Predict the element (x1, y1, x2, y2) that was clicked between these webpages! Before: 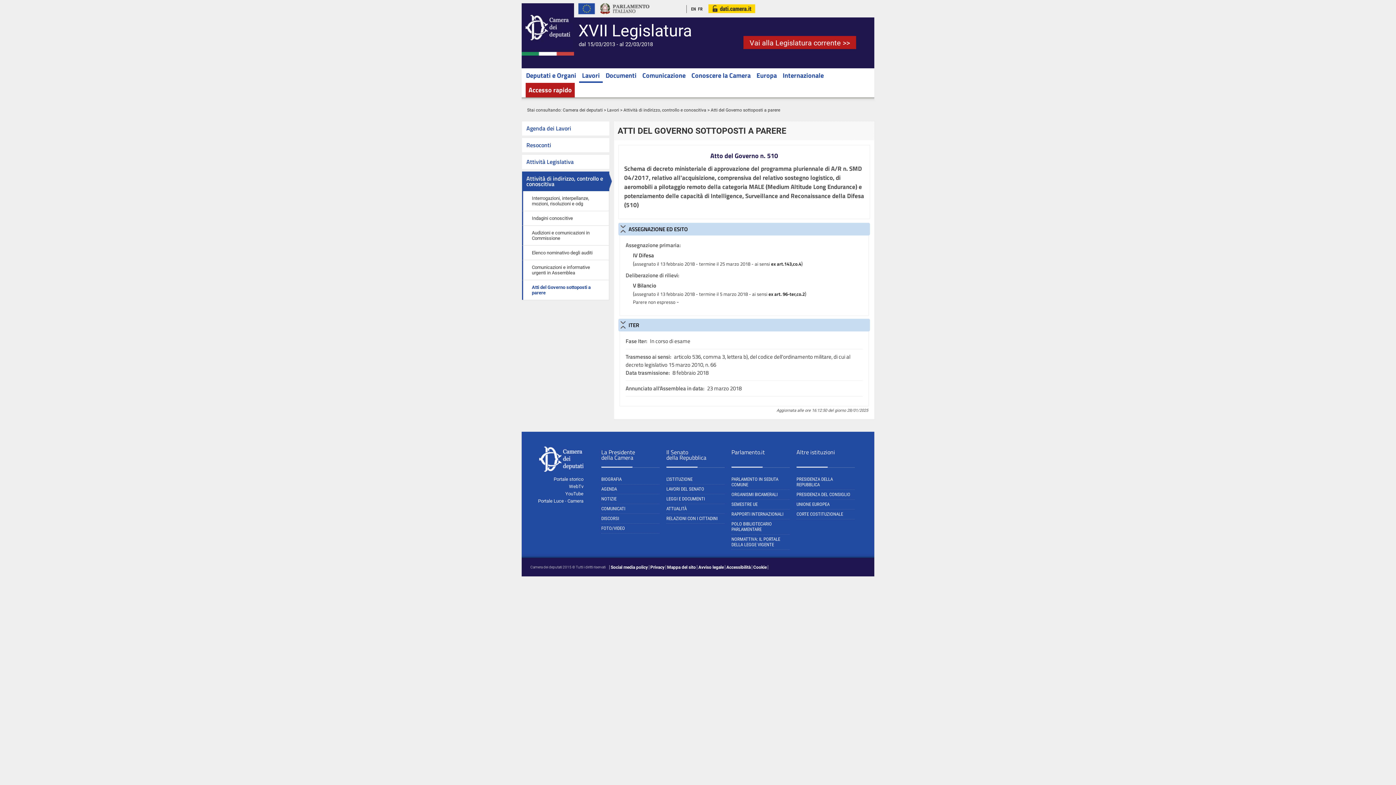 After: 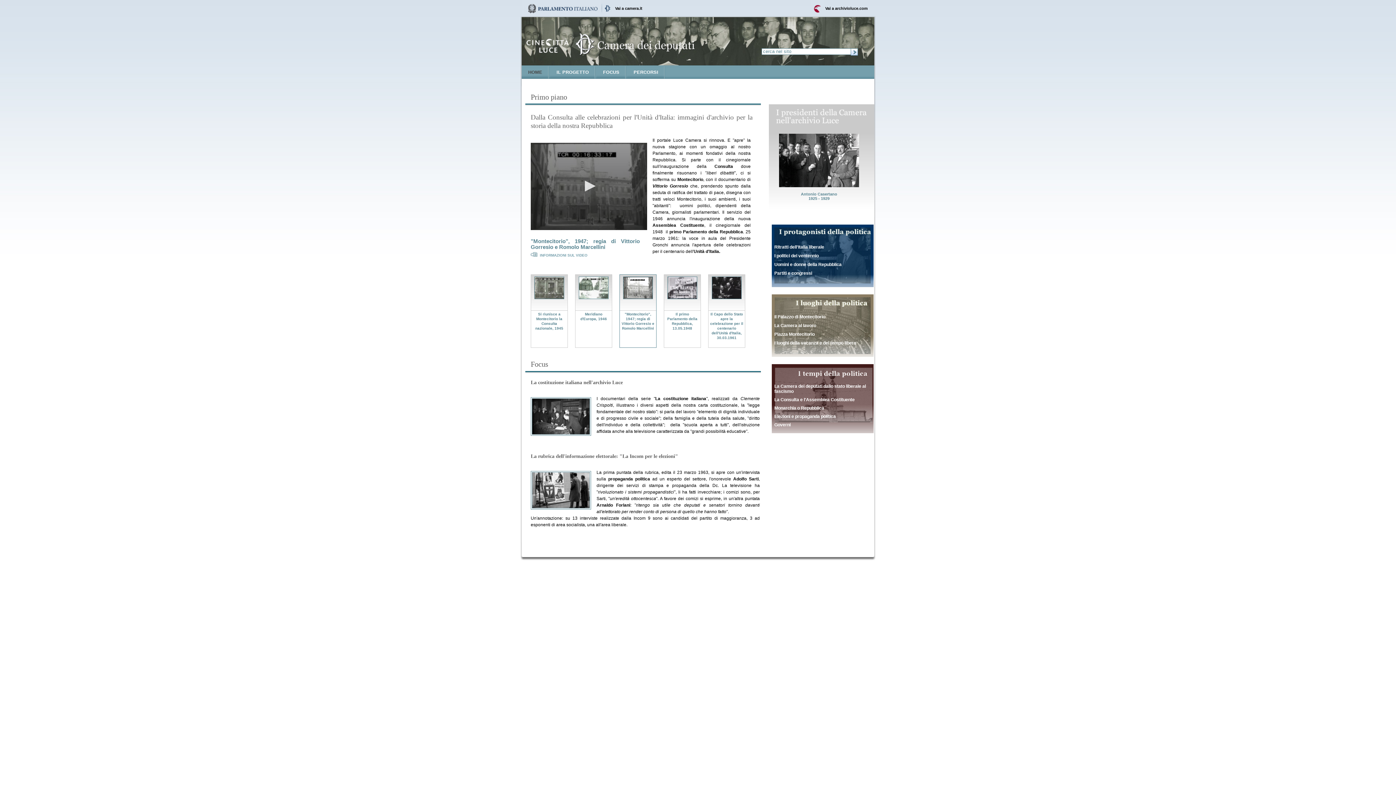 Action: label: Portale Luce - Camera bbox: (525, 498, 583, 504)